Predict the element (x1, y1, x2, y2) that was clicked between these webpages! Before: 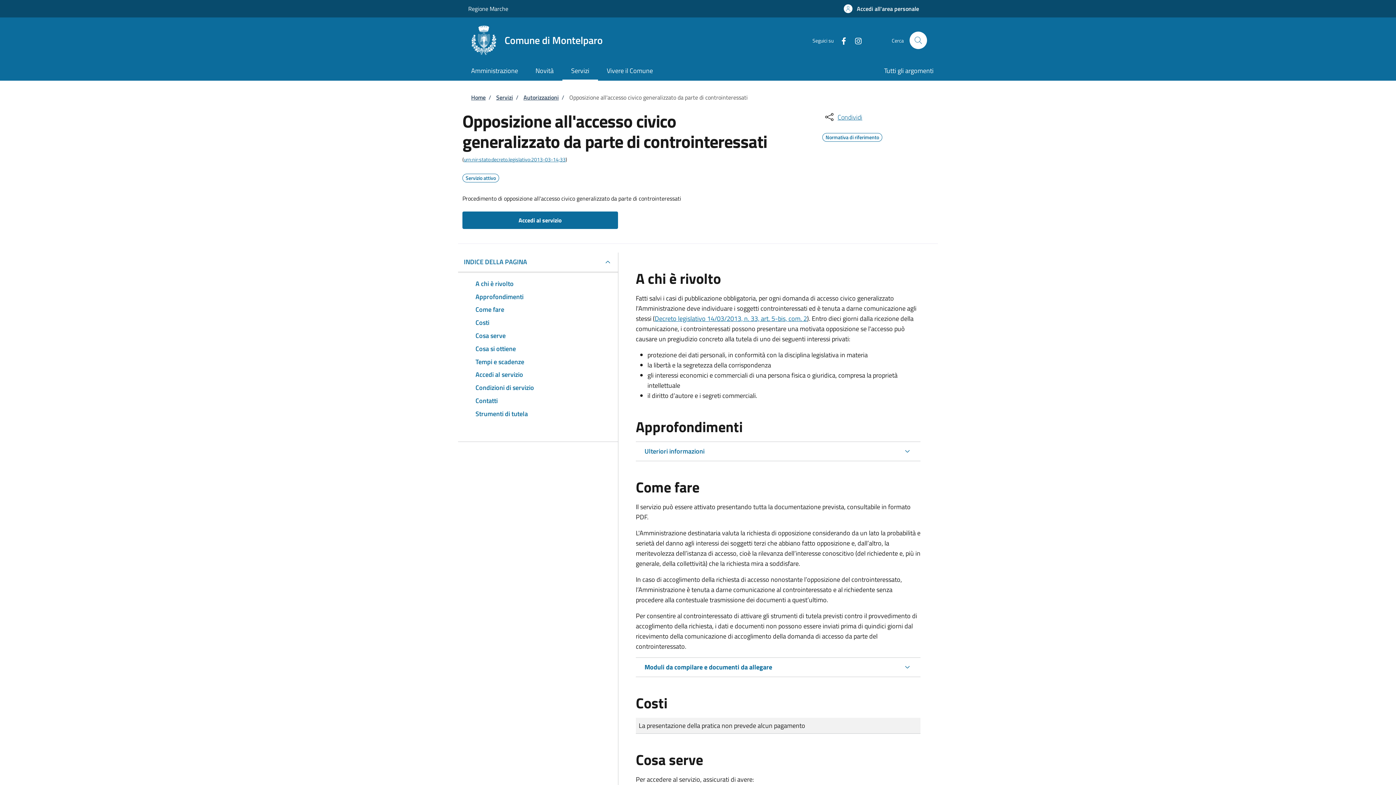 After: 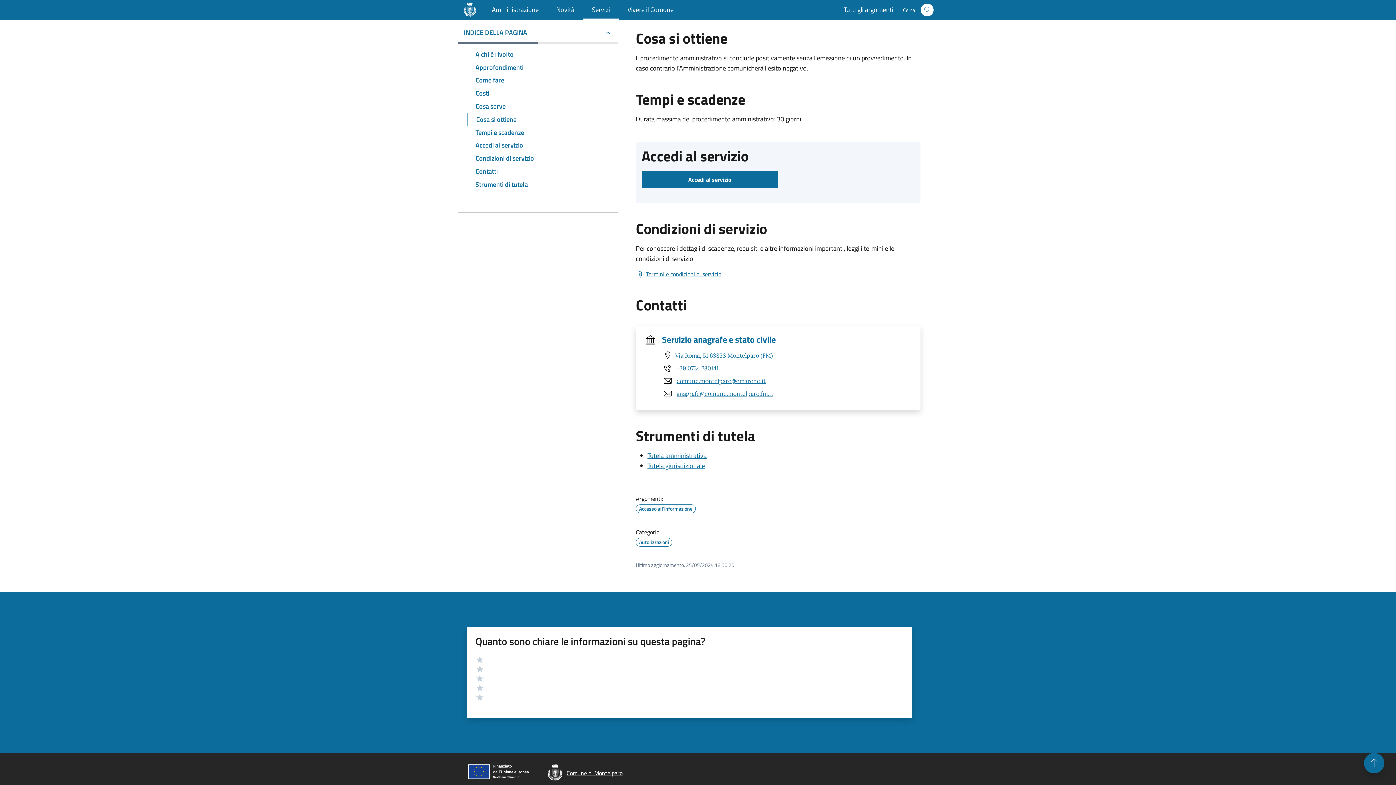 Action: bbox: (466, 342, 609, 355) label: Cosa si ottiene